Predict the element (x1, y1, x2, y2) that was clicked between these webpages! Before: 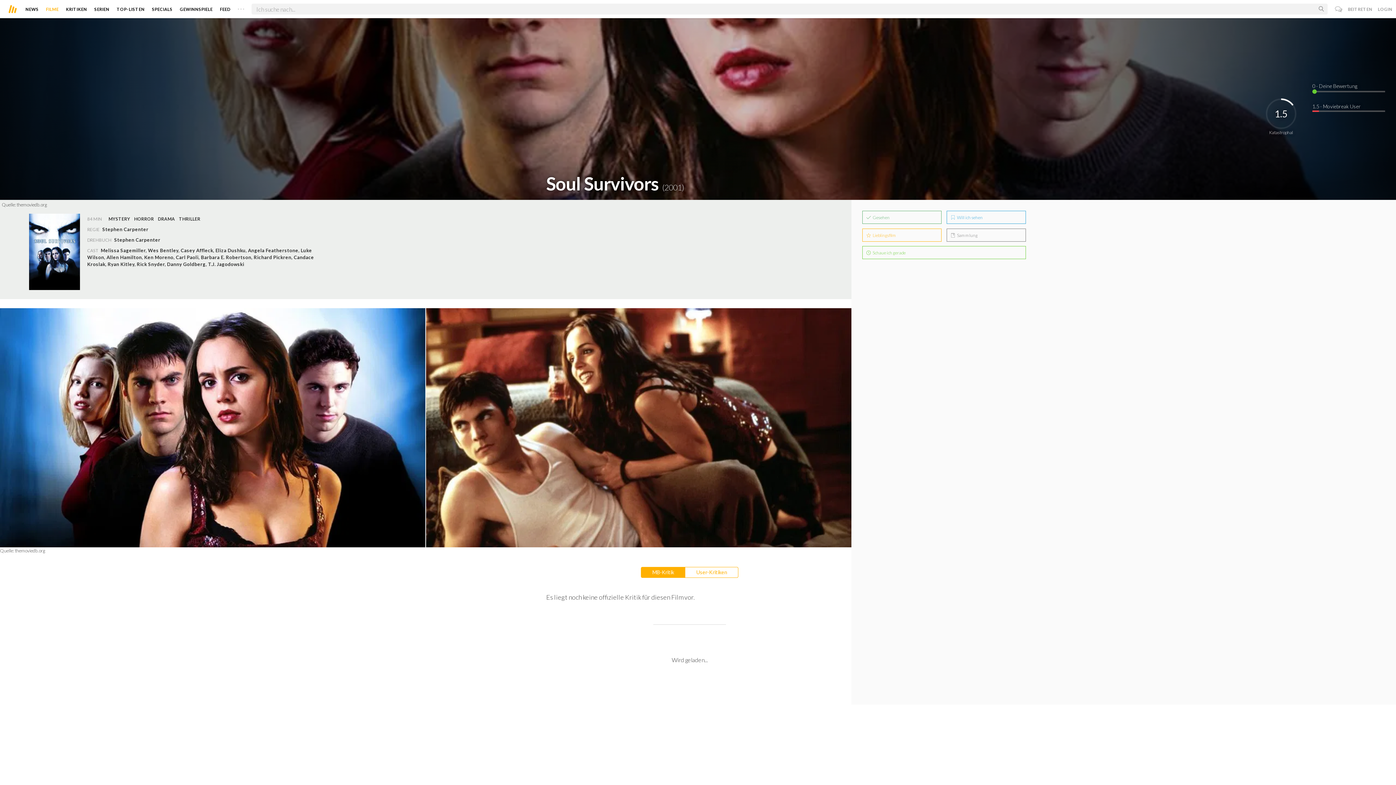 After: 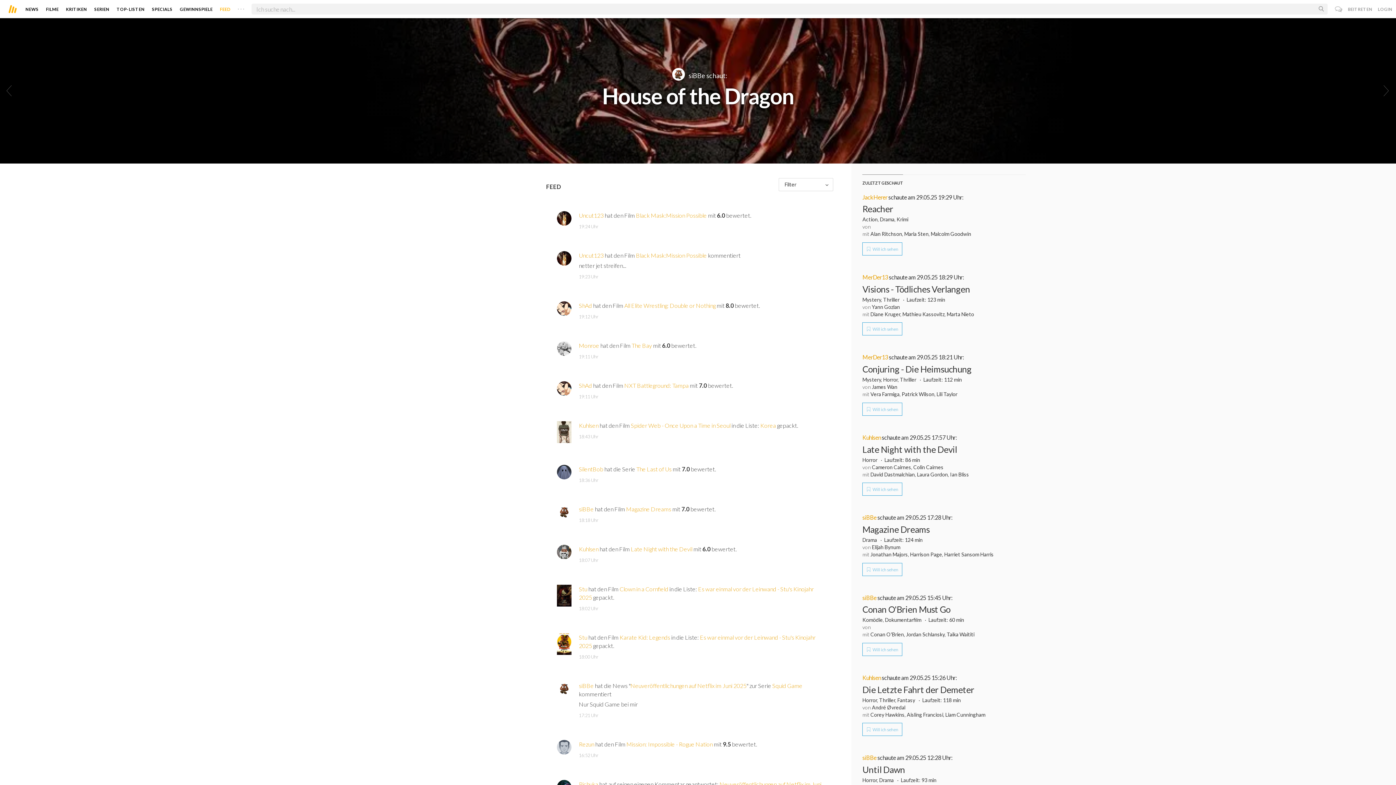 Action: bbox: (219, 3, 230, 14) label: FEED